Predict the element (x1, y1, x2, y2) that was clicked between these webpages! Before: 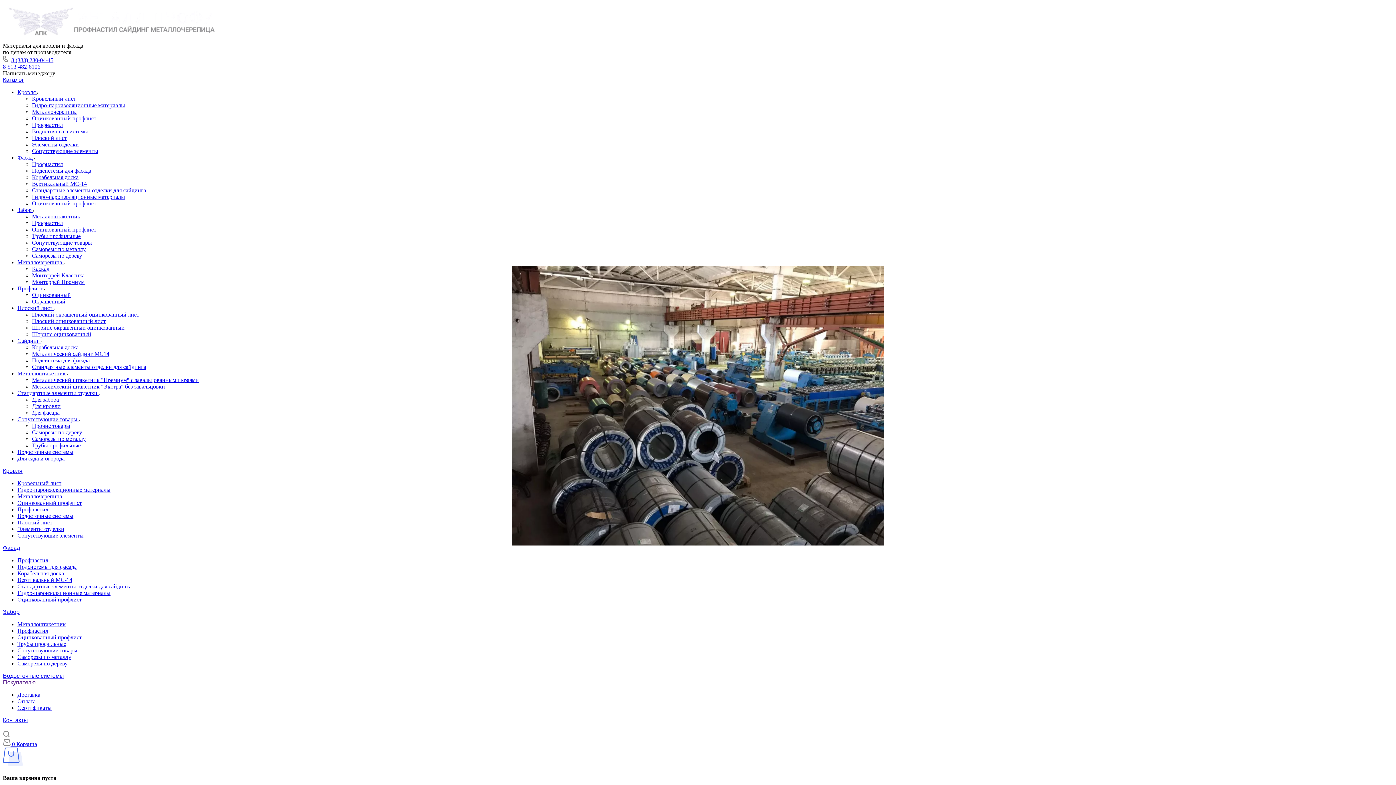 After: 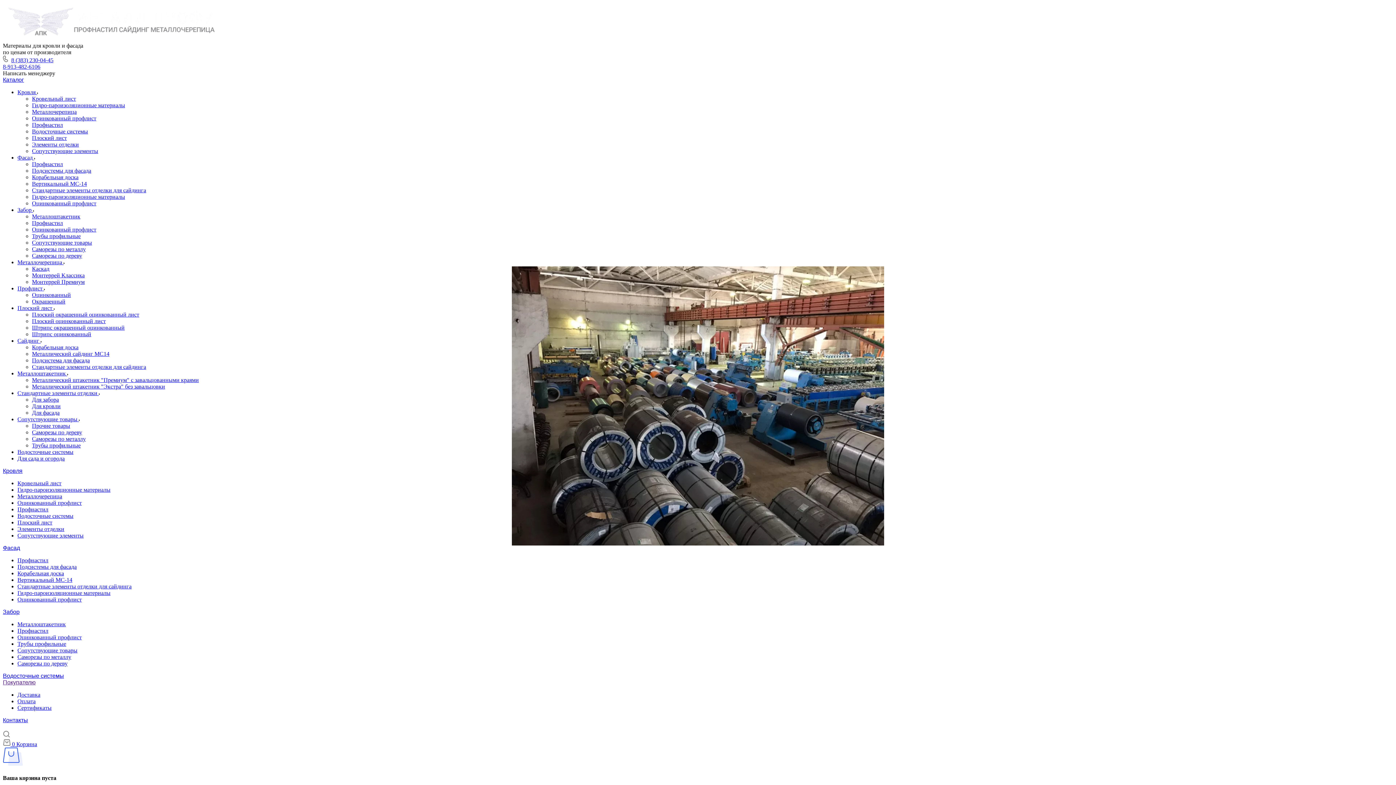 Action: bbox: (32, 331, 91, 337) label: Штрипс оцинкованный